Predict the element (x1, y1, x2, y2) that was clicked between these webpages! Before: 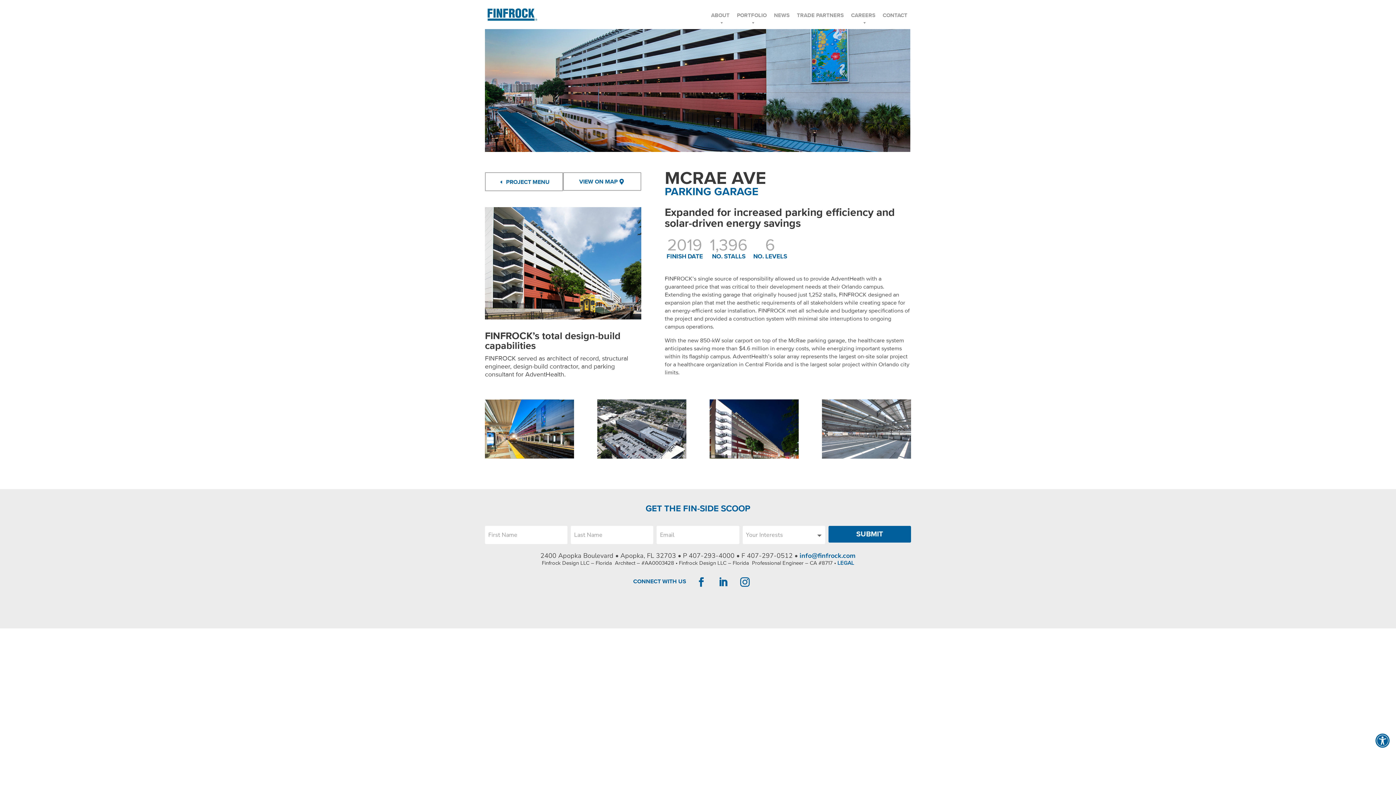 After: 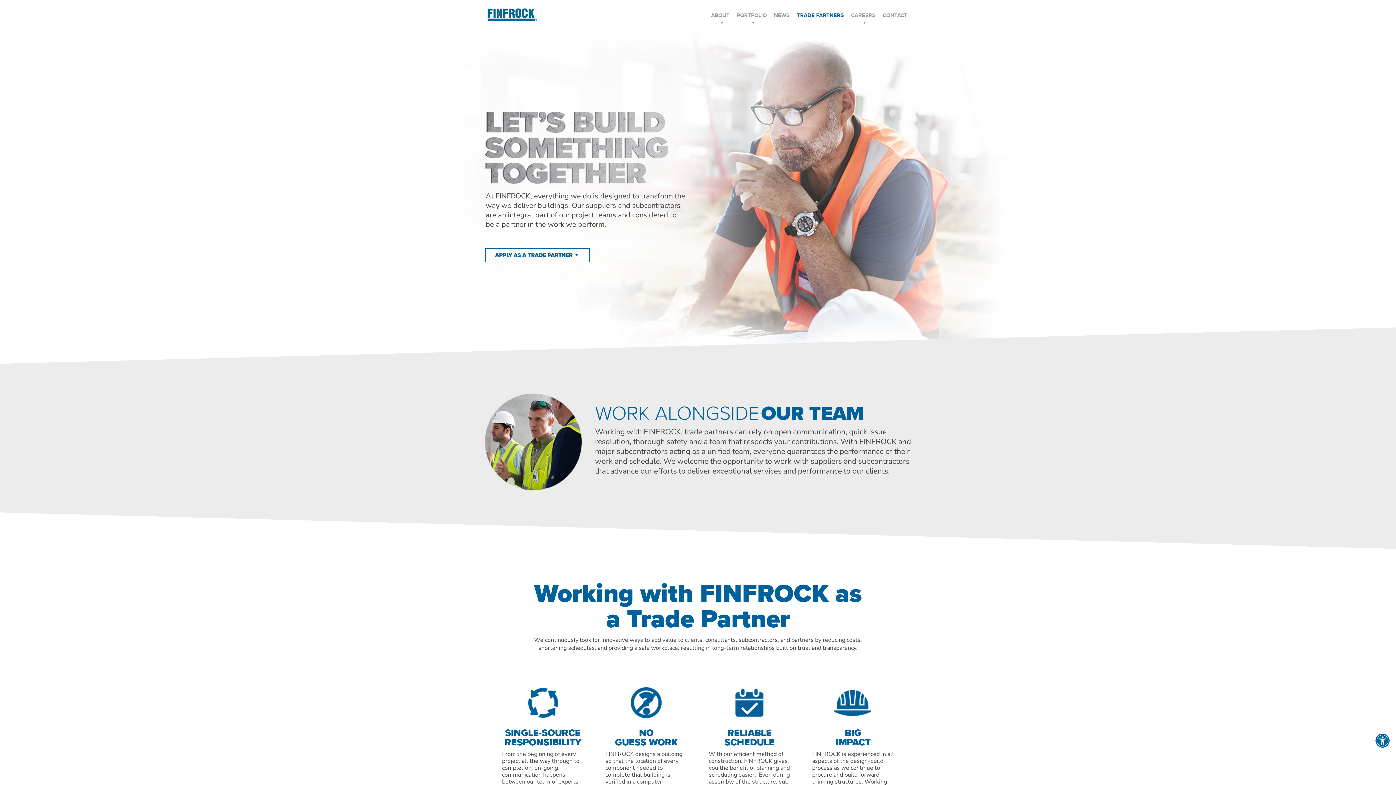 Action: bbox: (793, 3, 847, 27) label: TRADE PARTNERS